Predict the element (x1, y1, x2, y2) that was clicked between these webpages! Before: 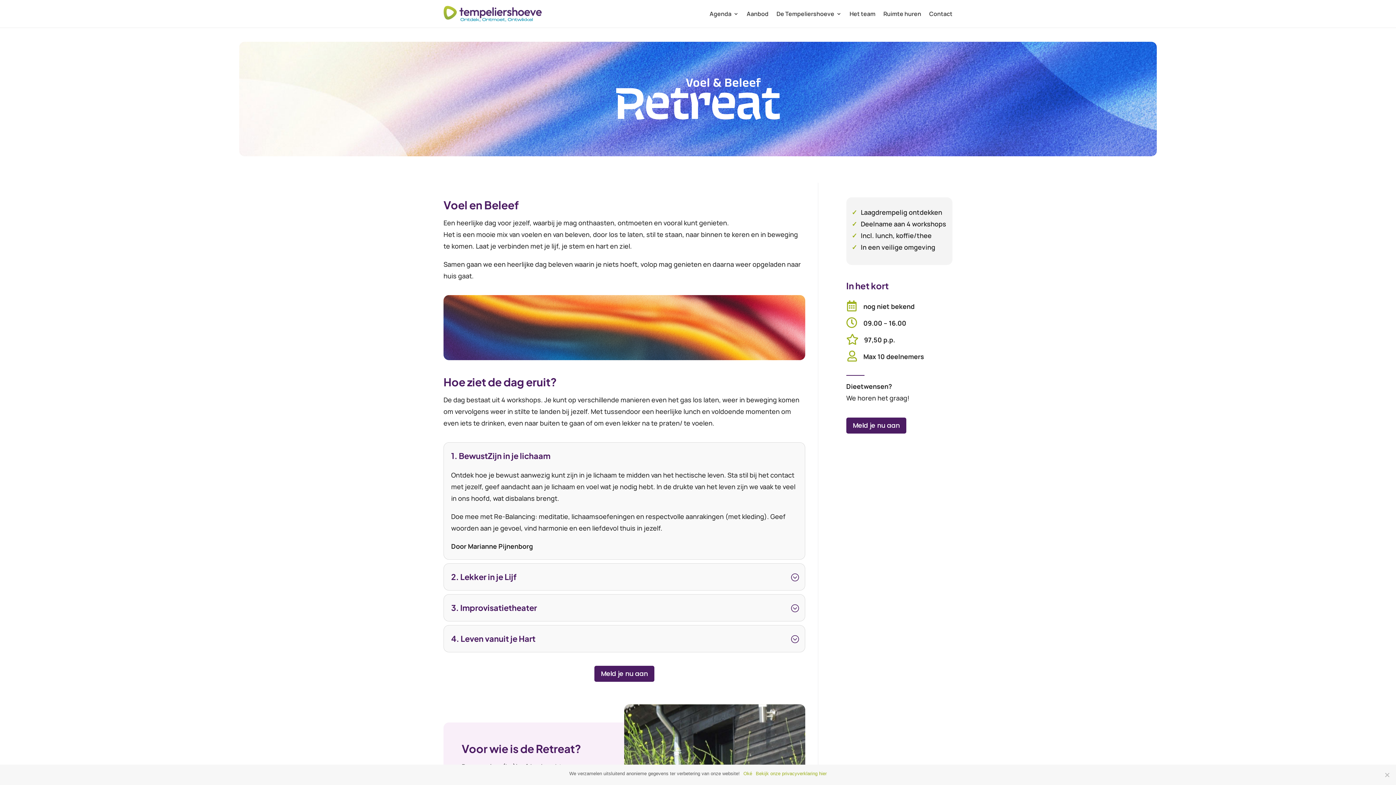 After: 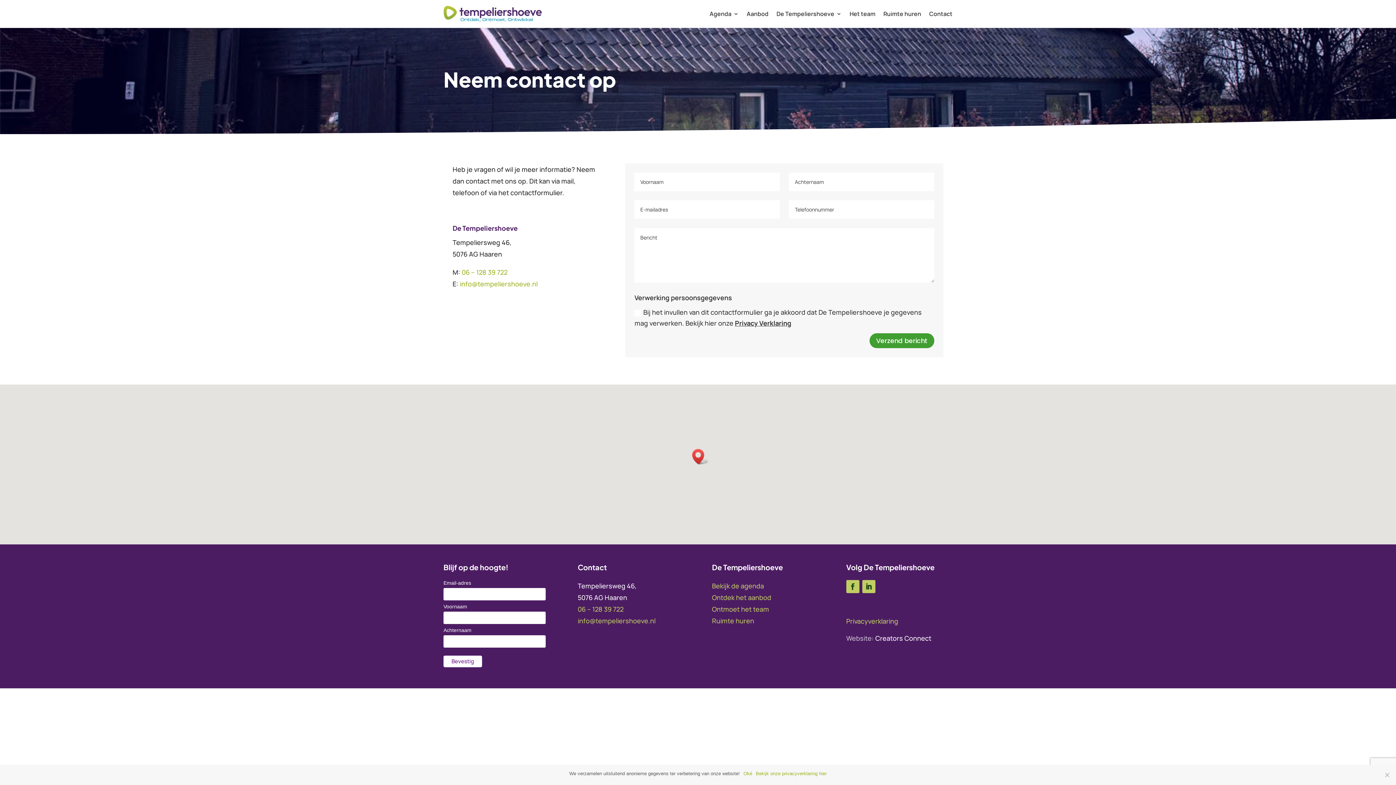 Action: label: Contact bbox: (929, 0, 952, 27)